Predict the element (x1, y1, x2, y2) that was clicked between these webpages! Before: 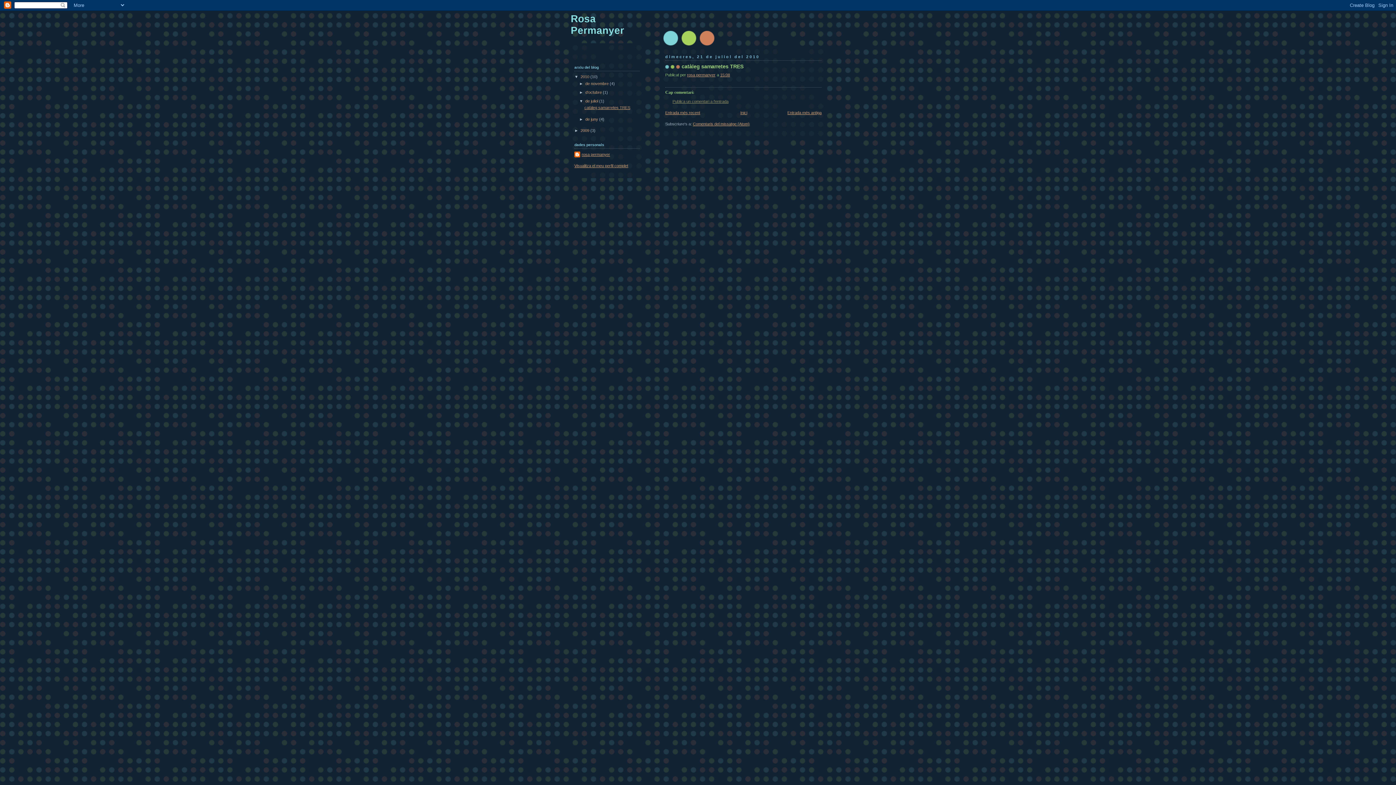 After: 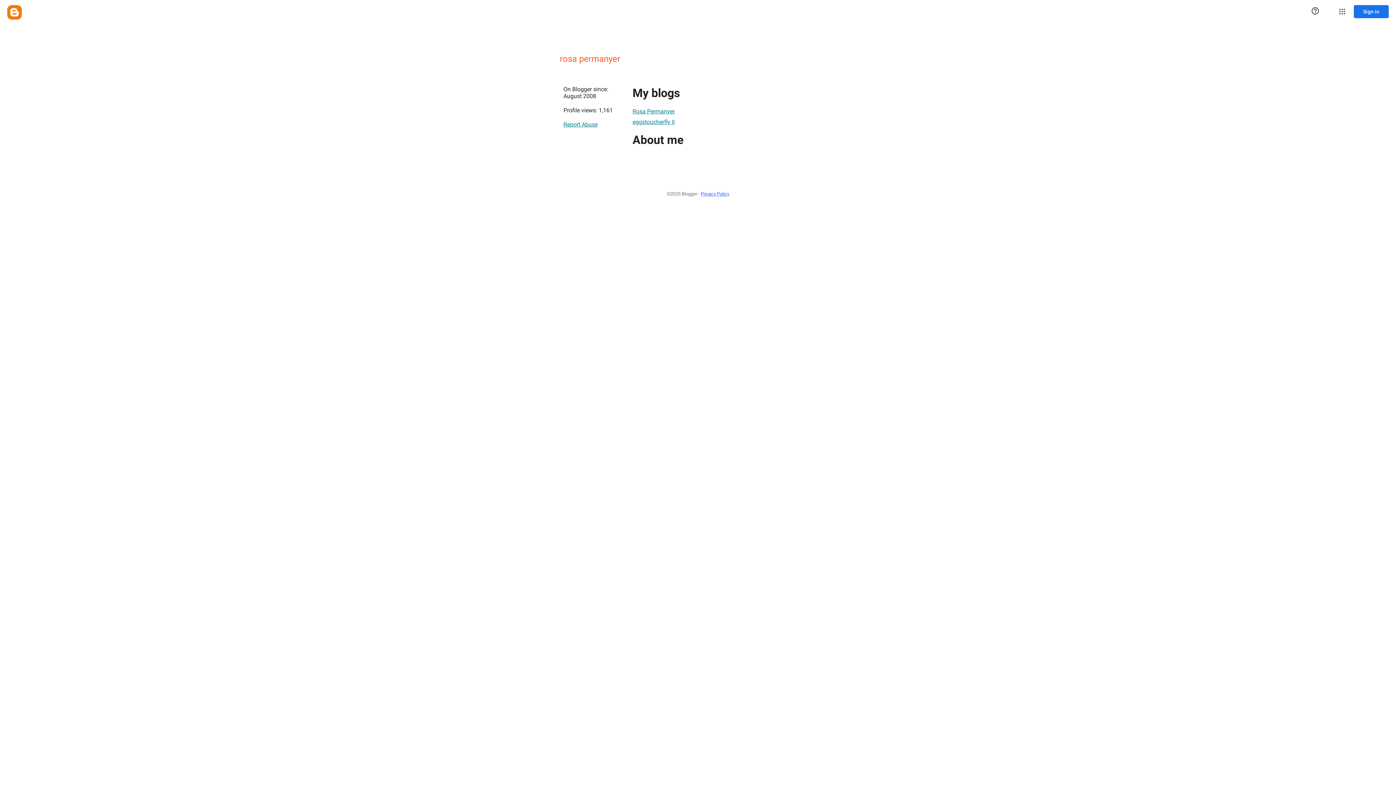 Action: label: rosa permanyer bbox: (574, 151, 610, 158)